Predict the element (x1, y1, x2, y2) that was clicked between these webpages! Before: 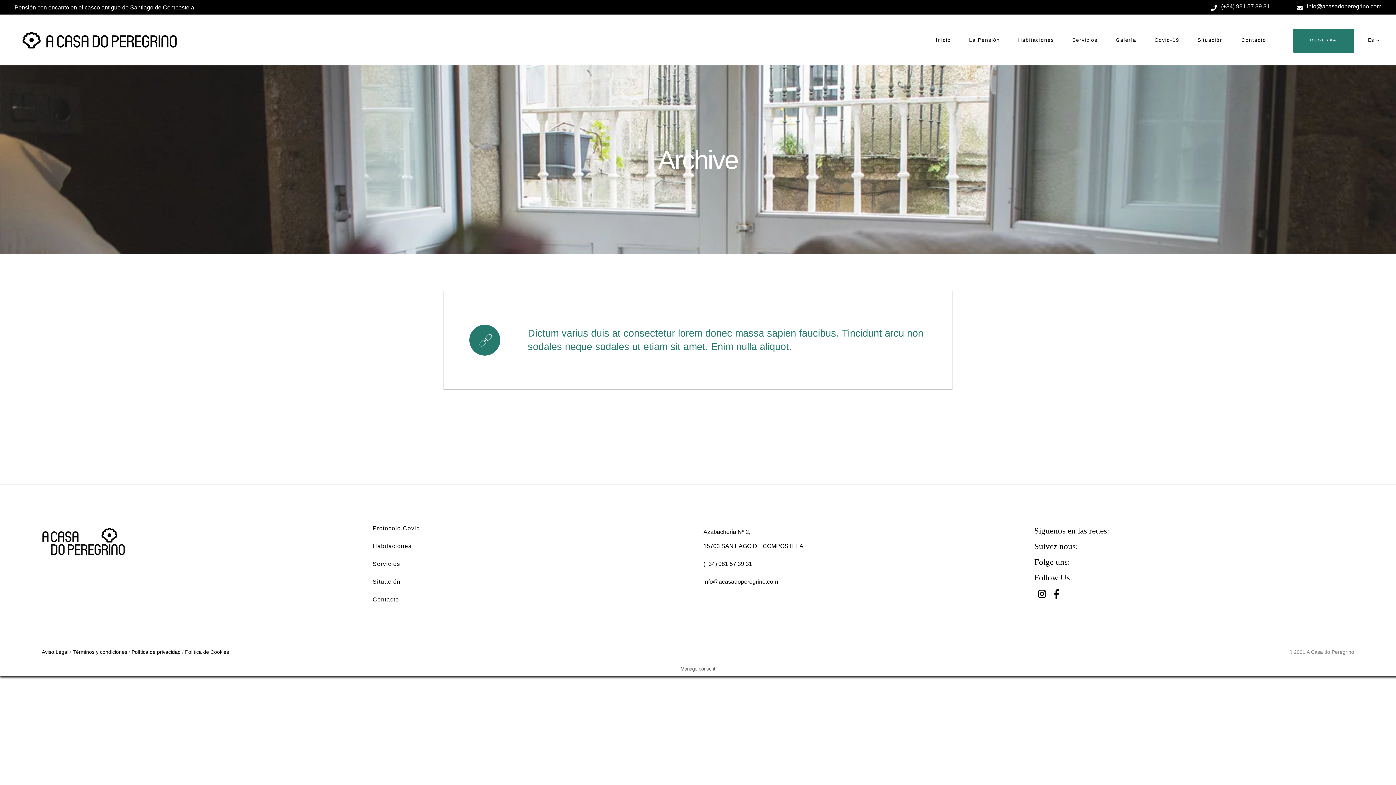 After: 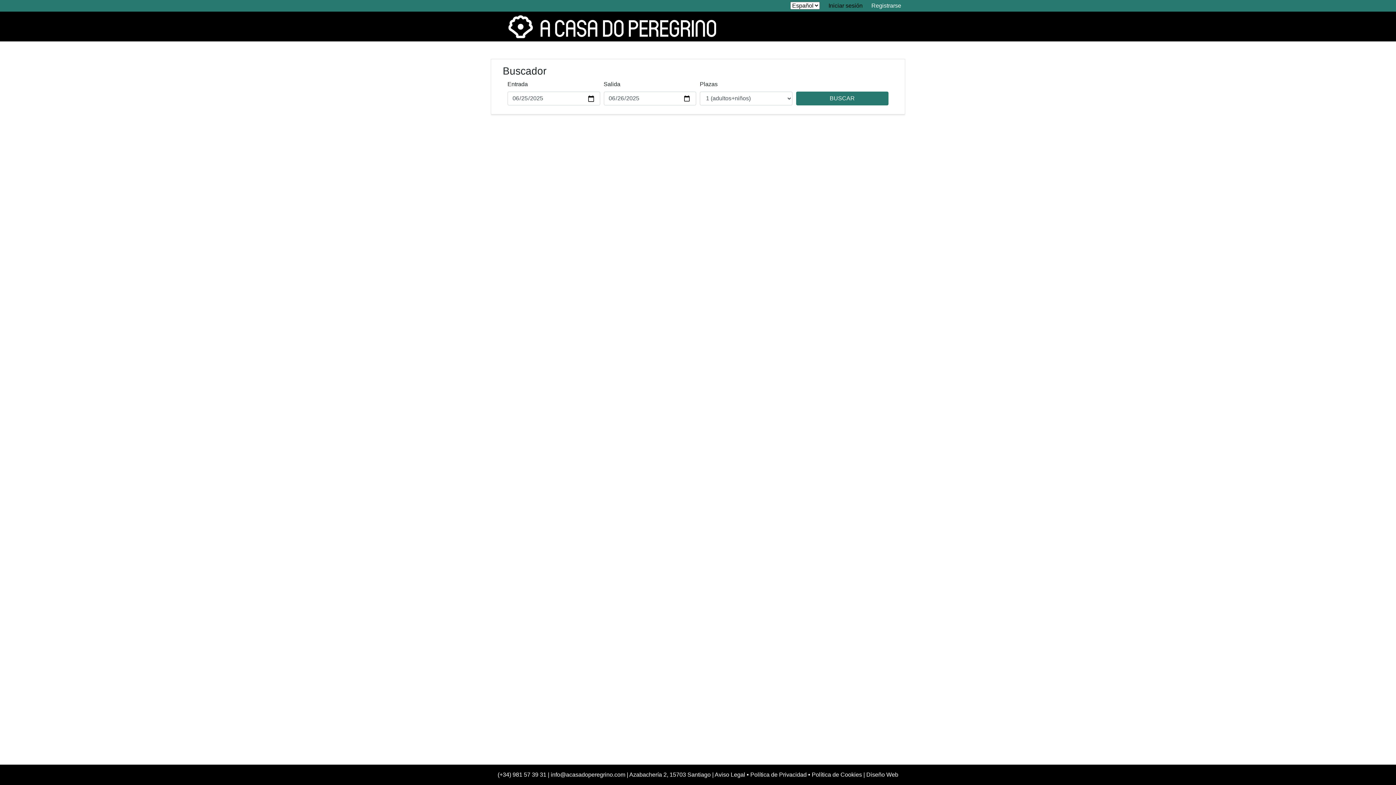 Action: label: RESERVA bbox: (1293, 28, 1354, 51)